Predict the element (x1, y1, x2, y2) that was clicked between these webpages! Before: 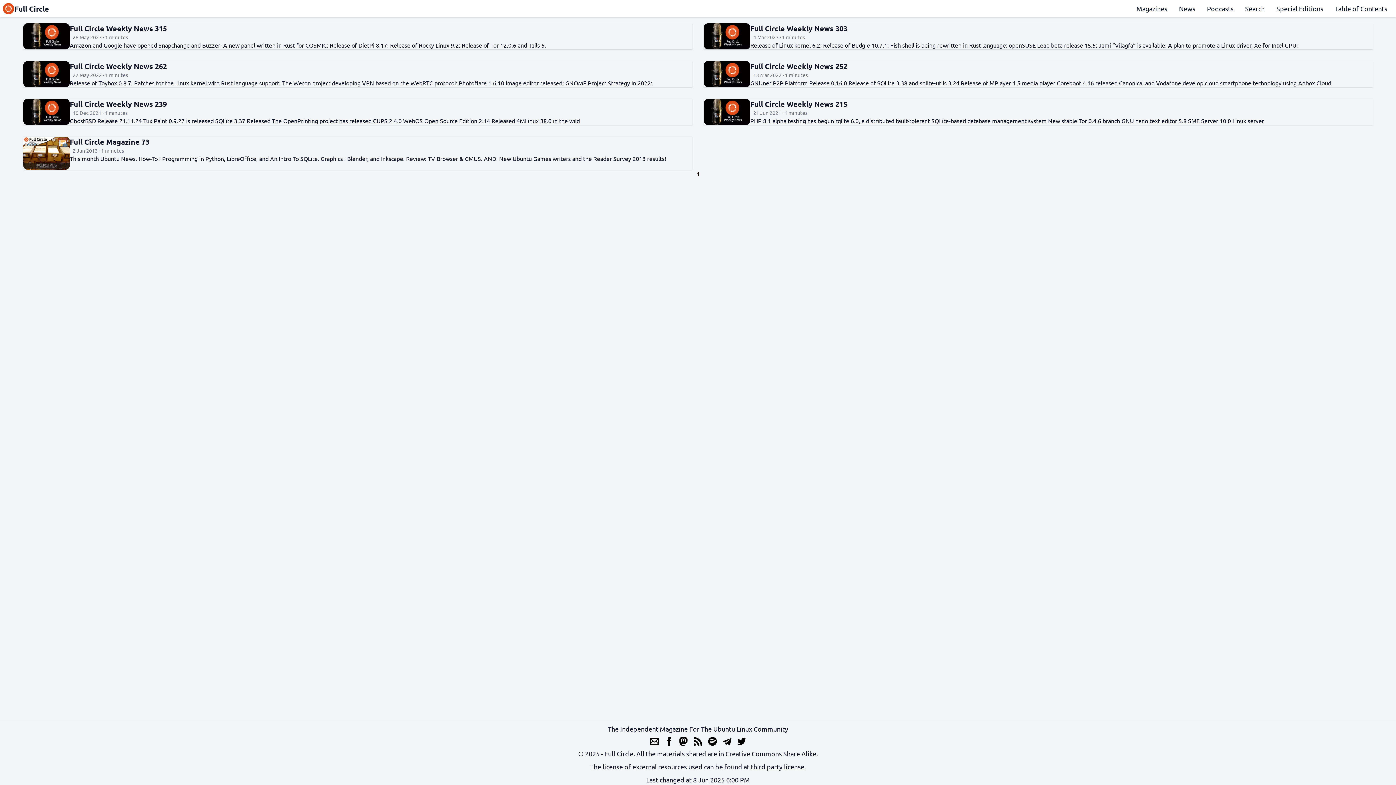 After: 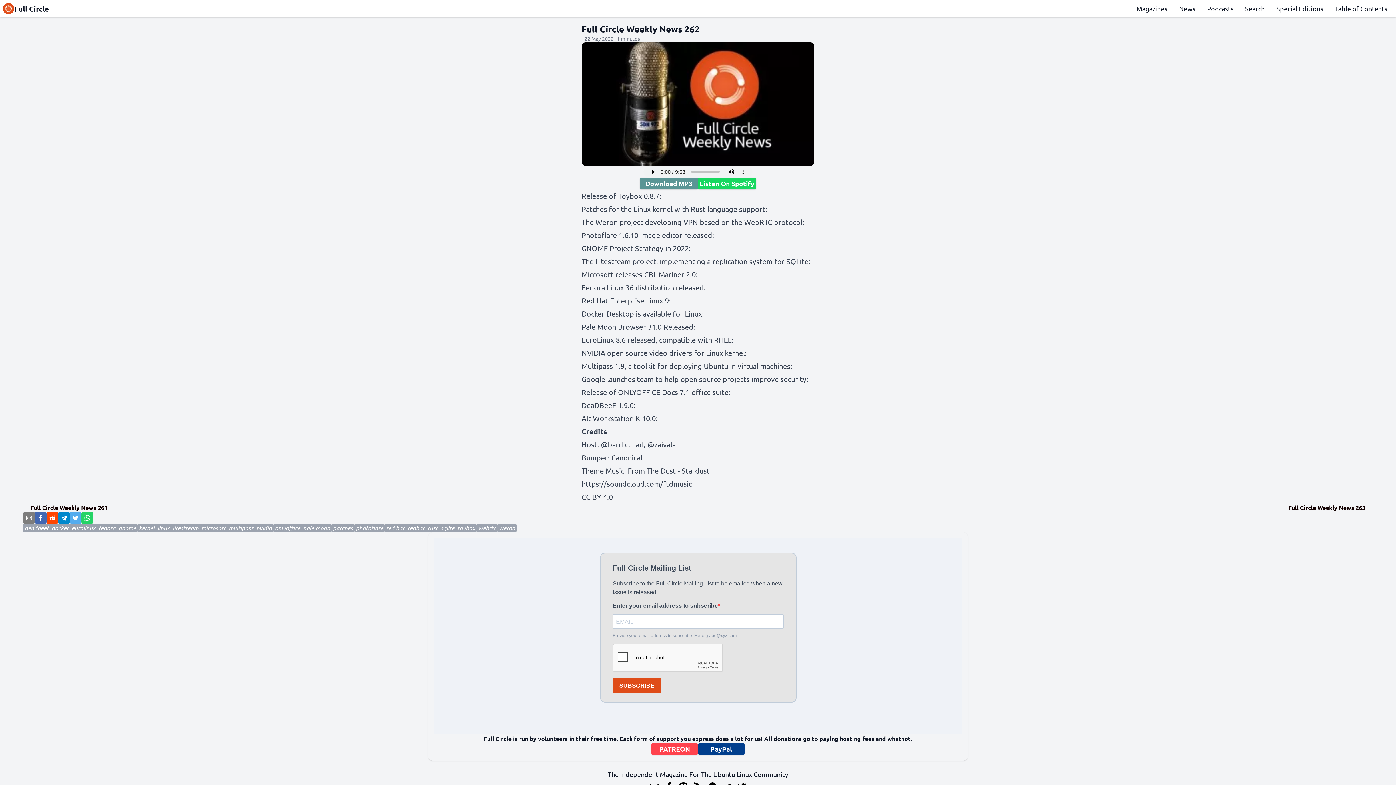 Action: bbox: (69, 61, 652, 71) label: Full Circle Weekly News 262